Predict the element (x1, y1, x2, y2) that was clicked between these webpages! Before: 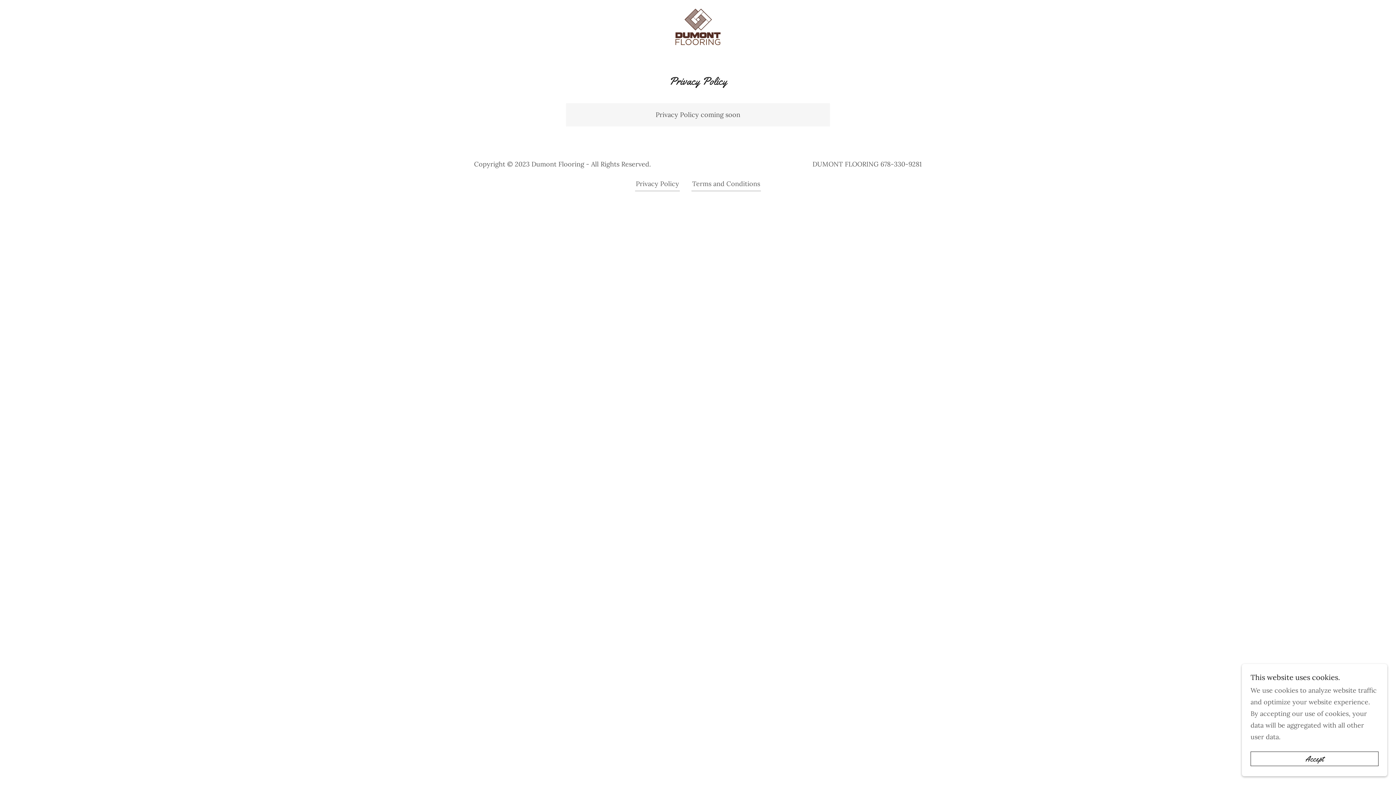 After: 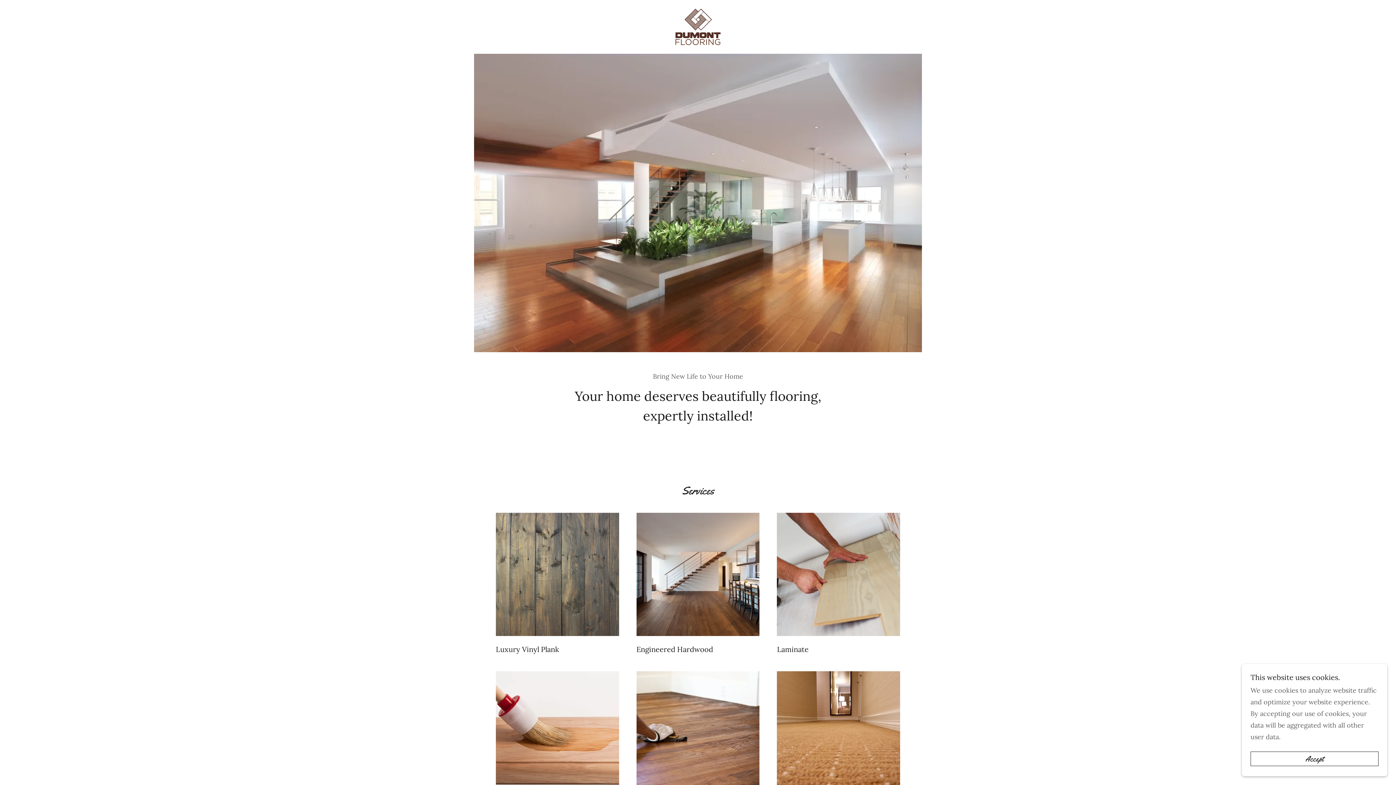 Action: bbox: (675, 22, 720, 30)